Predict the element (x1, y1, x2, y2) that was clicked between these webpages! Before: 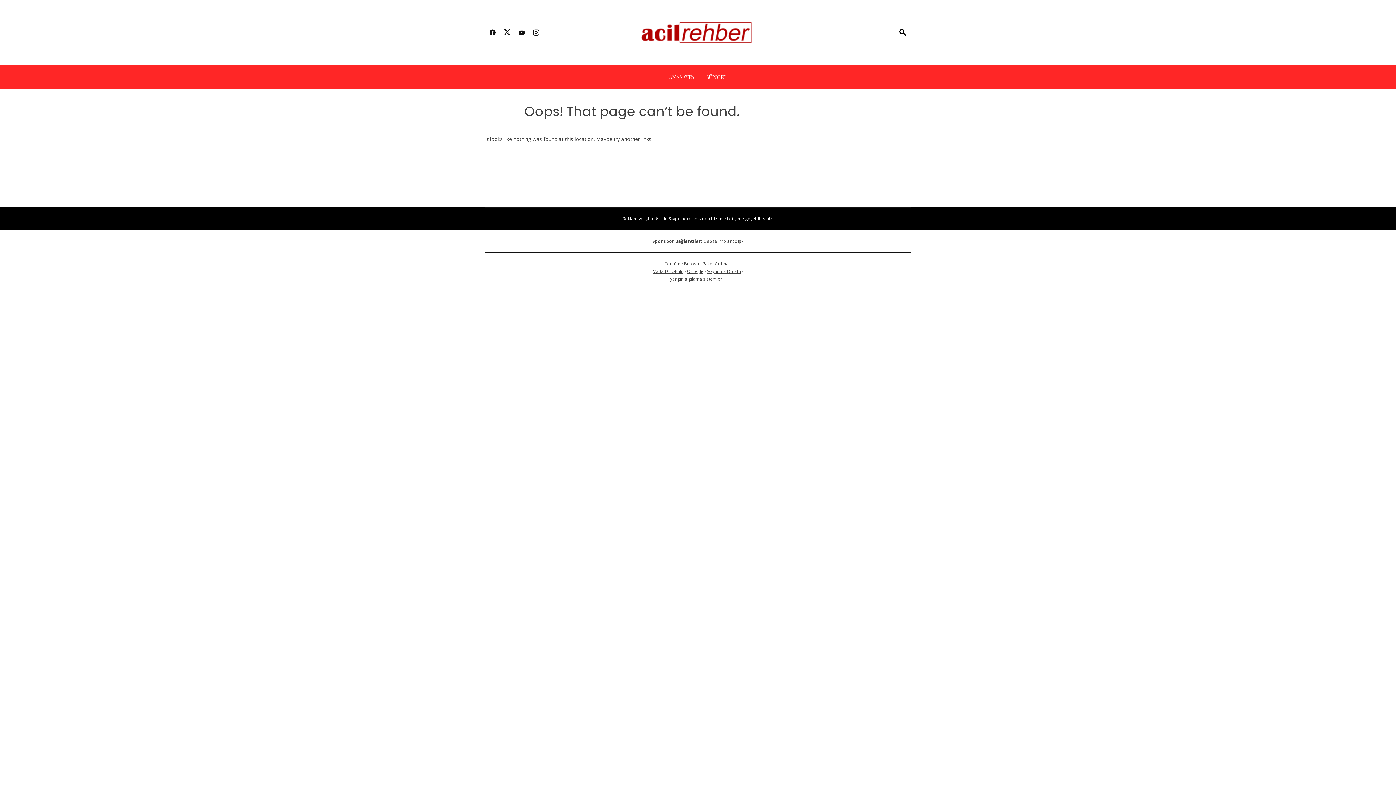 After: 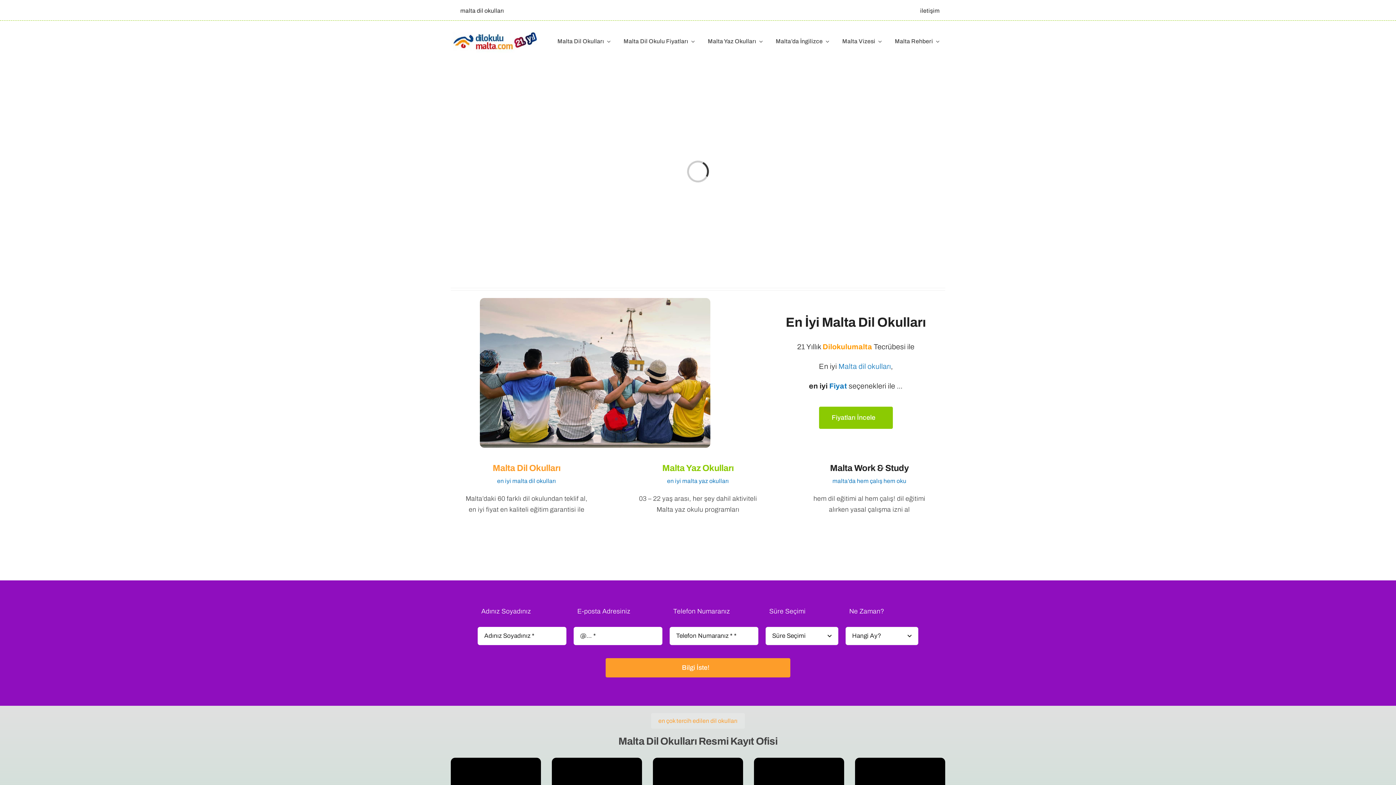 Action: label: Malta Dil Okulu bbox: (652, 268, 683, 274)